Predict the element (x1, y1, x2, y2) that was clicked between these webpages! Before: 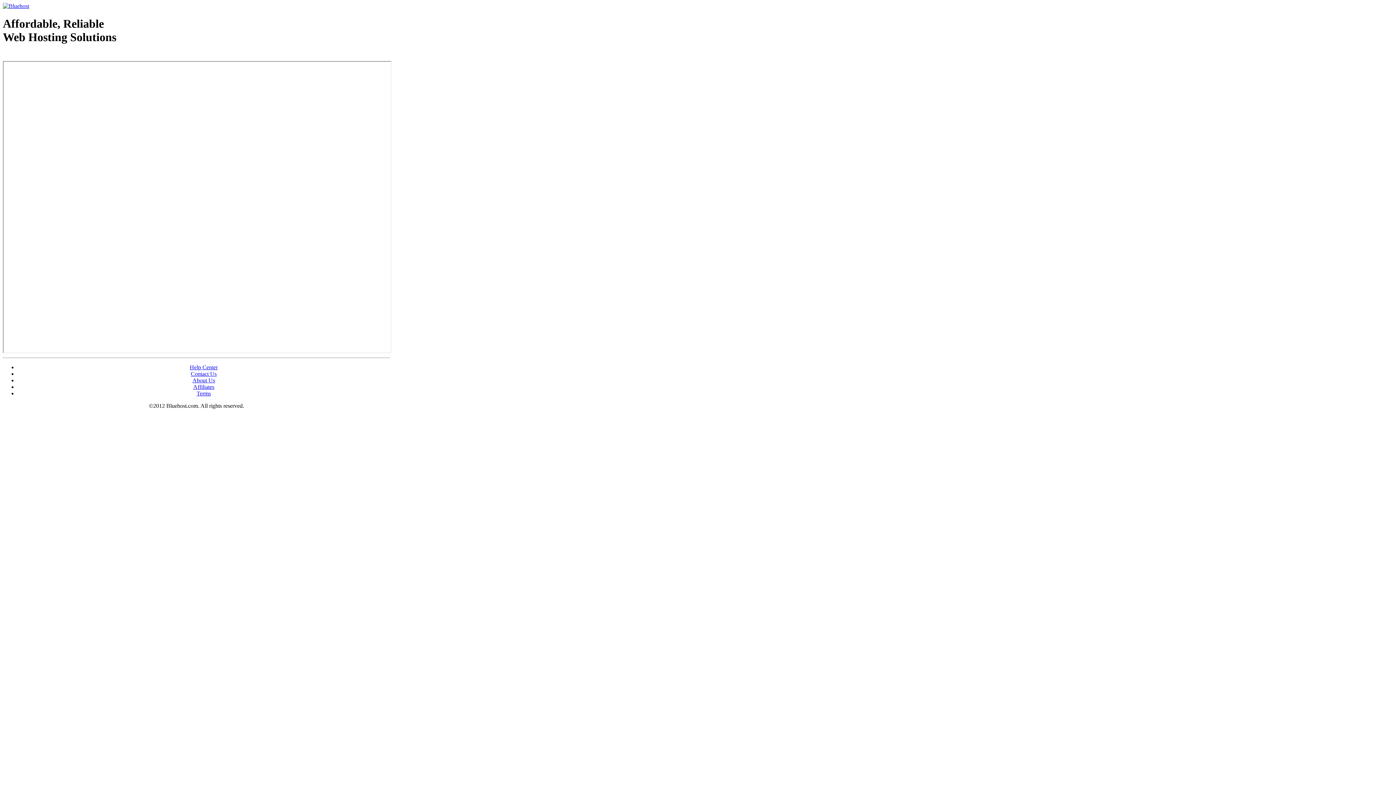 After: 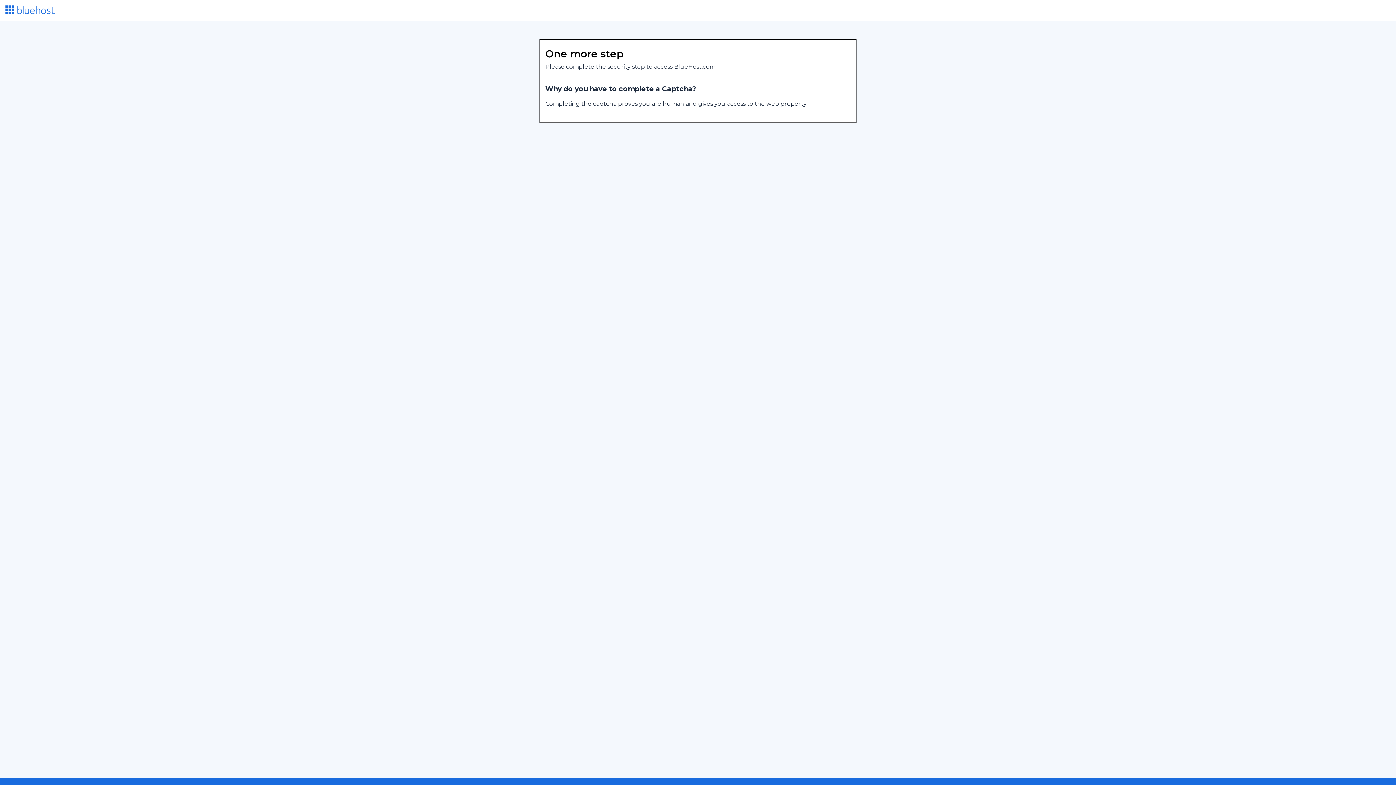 Action: bbox: (196, 390, 210, 396) label: Terms